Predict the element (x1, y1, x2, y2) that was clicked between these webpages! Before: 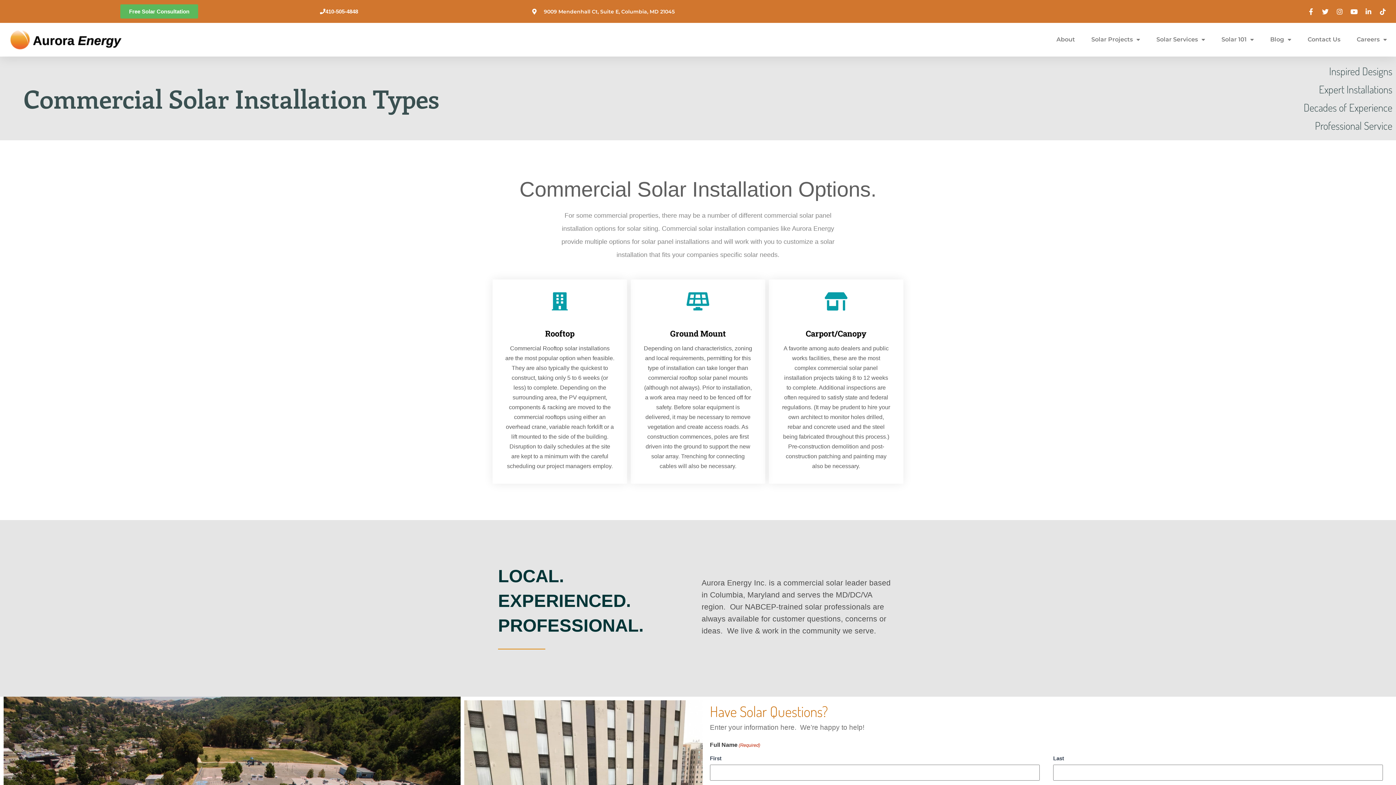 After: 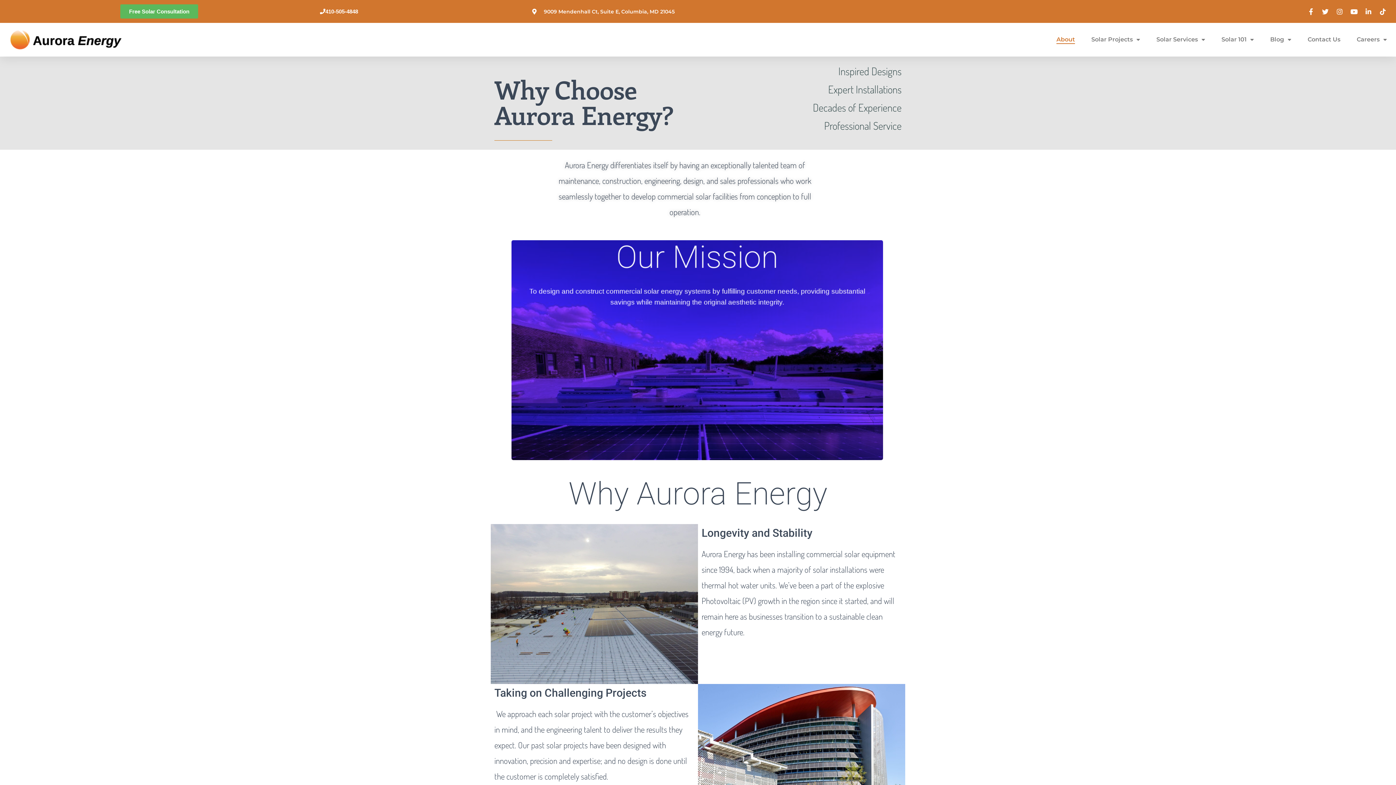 Action: label: About bbox: (1056, 35, 1075, 44)